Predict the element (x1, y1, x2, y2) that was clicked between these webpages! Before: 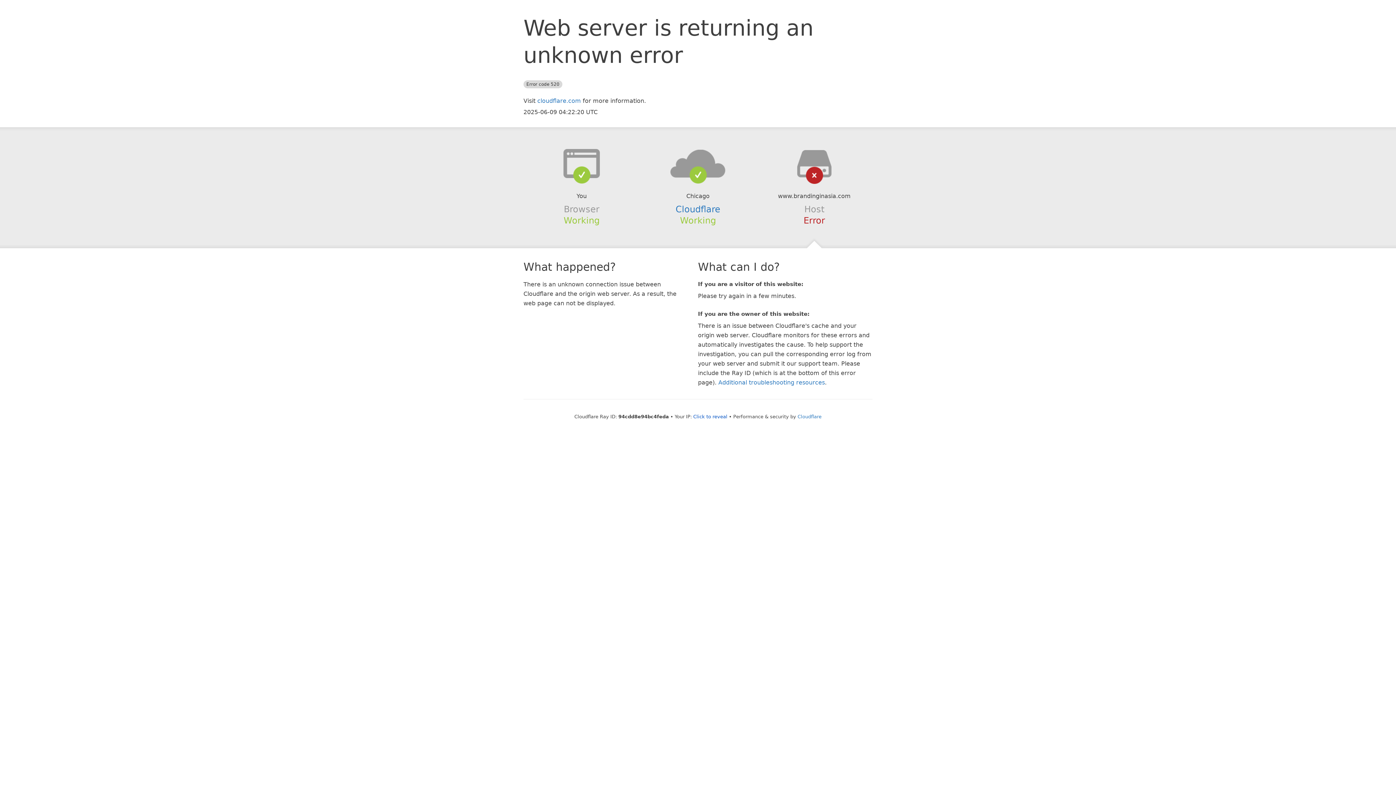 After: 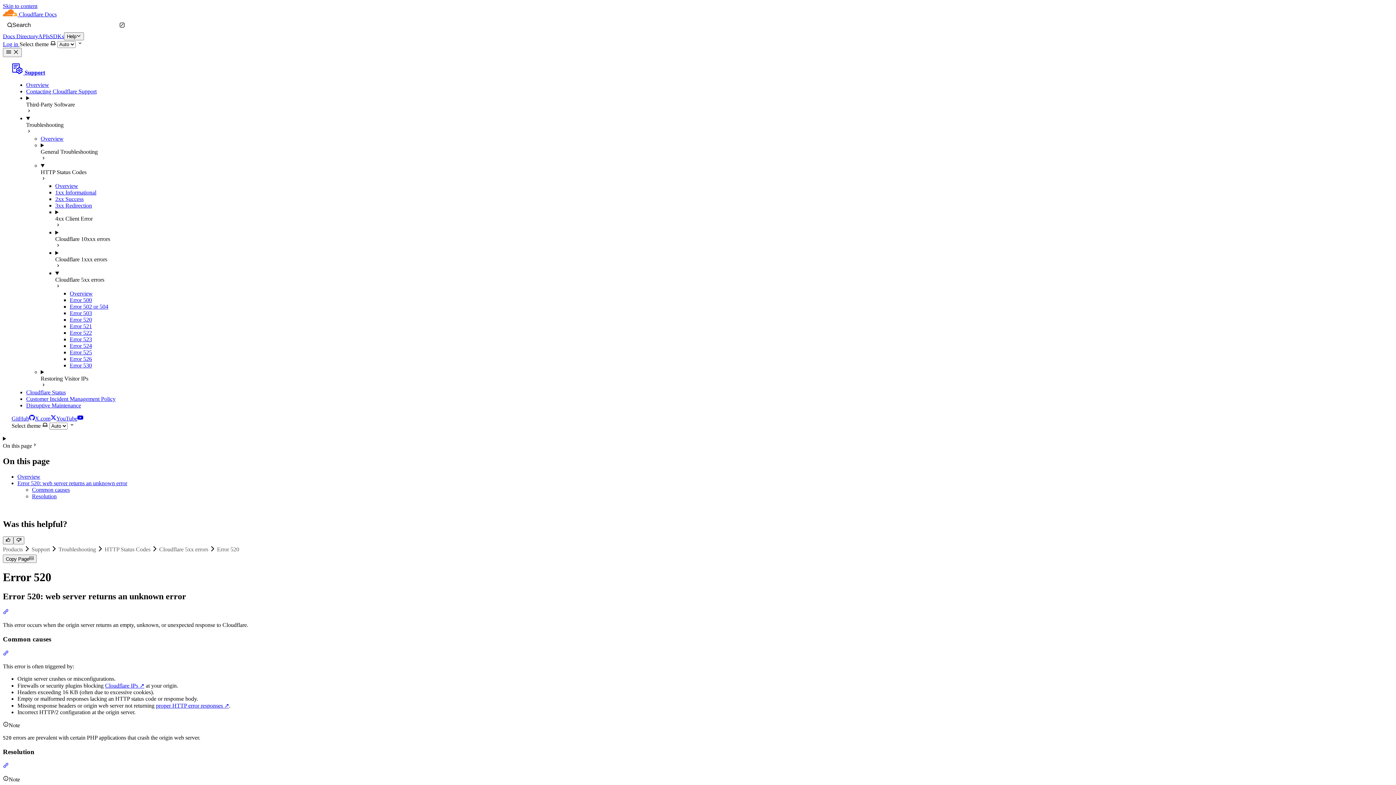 Action: bbox: (718, 379, 825, 386) label: Additional troubleshooting resources